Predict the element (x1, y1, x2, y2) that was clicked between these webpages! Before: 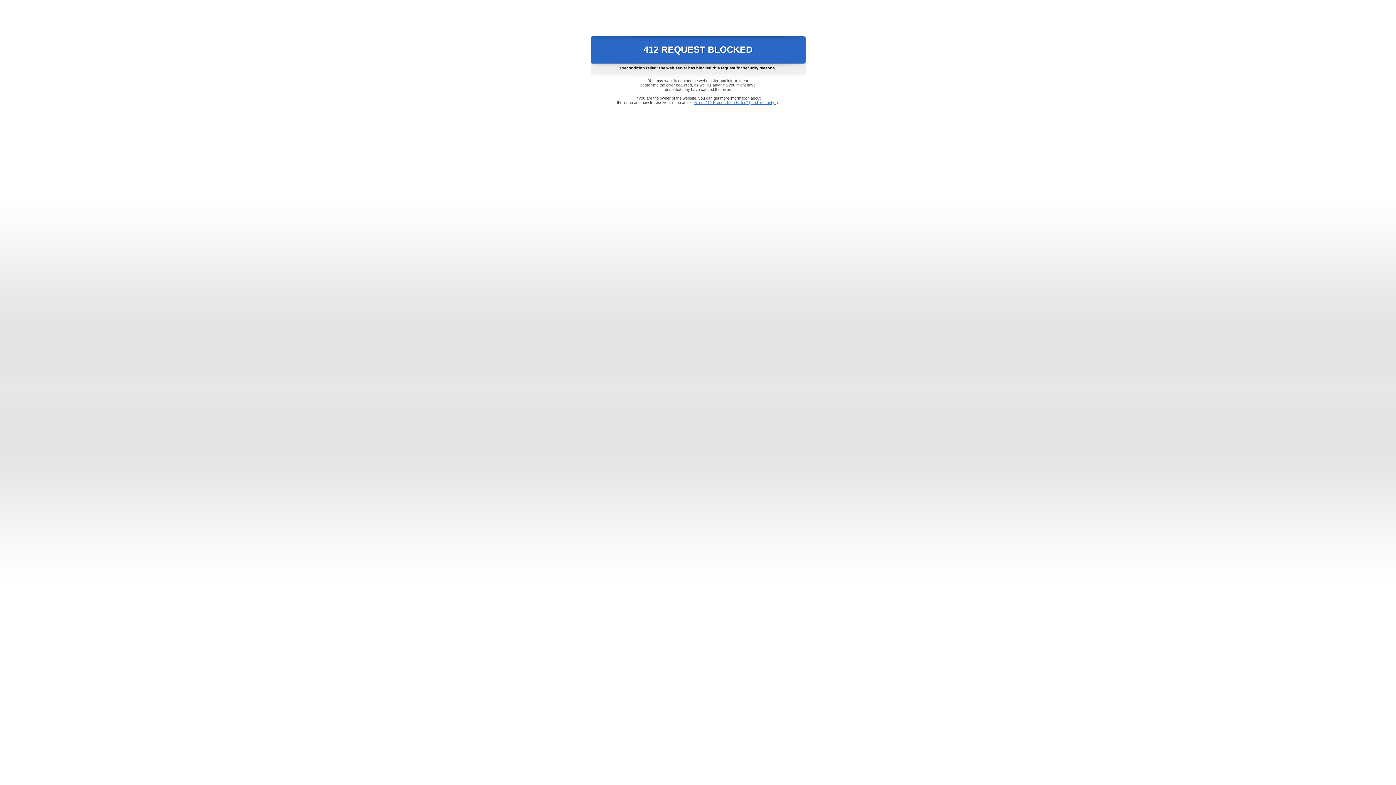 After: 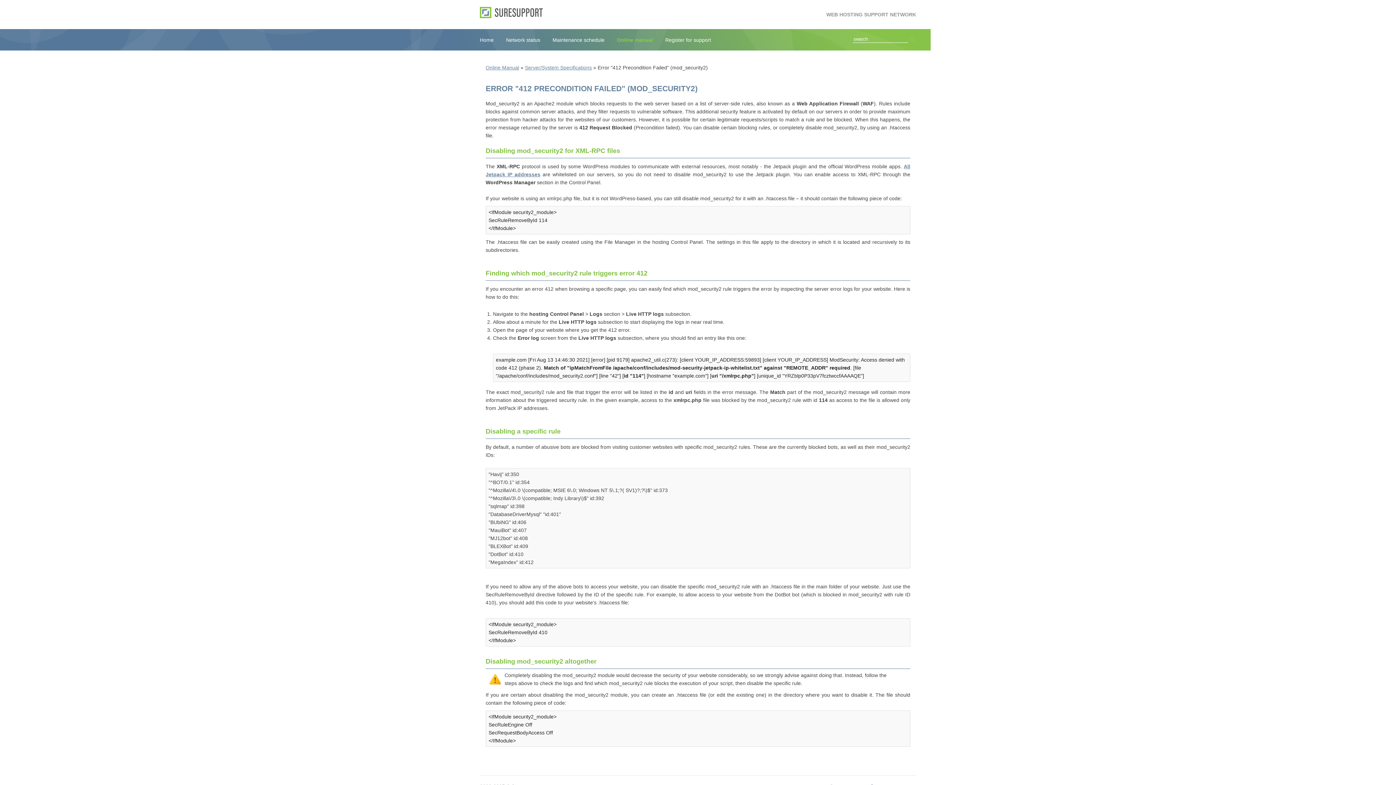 Action: label: Error "412 Precondition Failed" (mod_security2) bbox: (693, 100, 778, 104)